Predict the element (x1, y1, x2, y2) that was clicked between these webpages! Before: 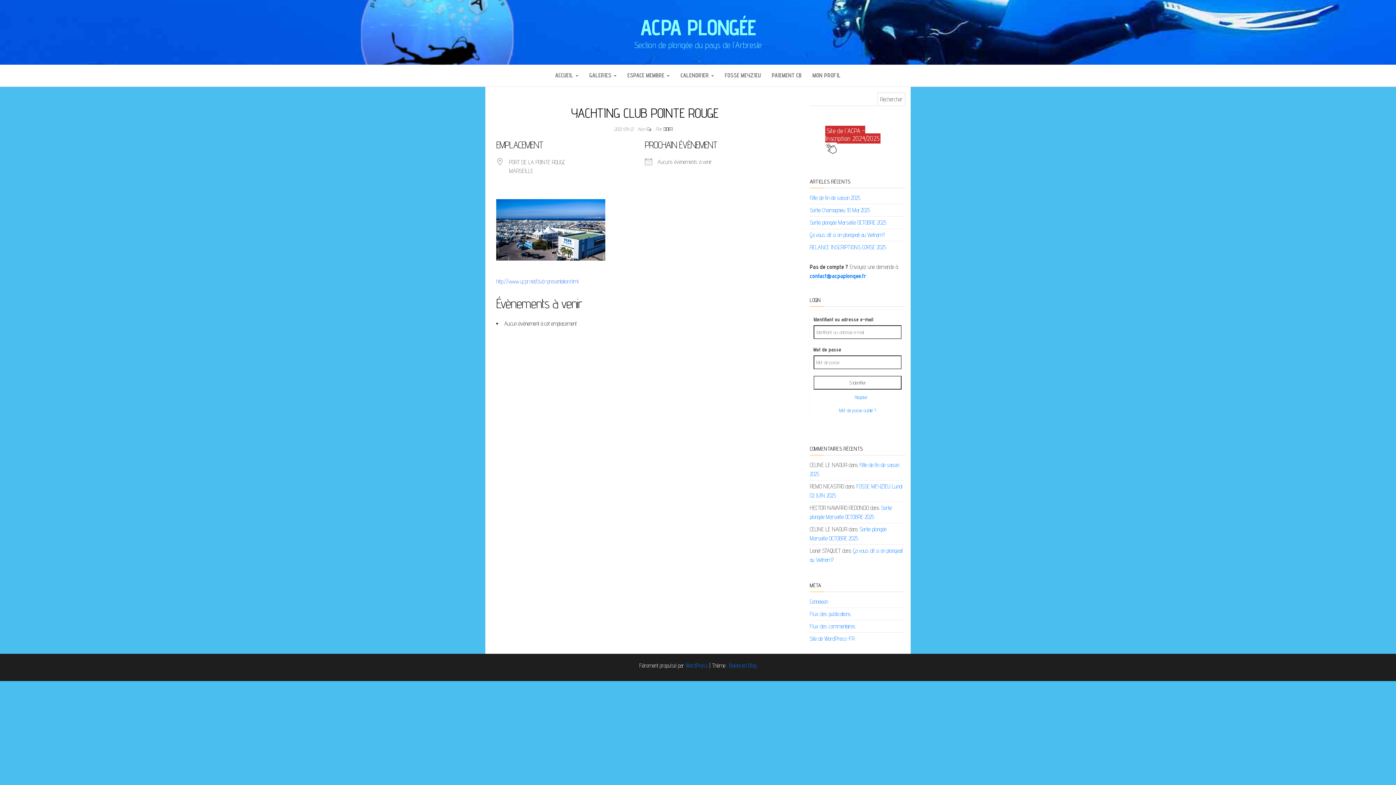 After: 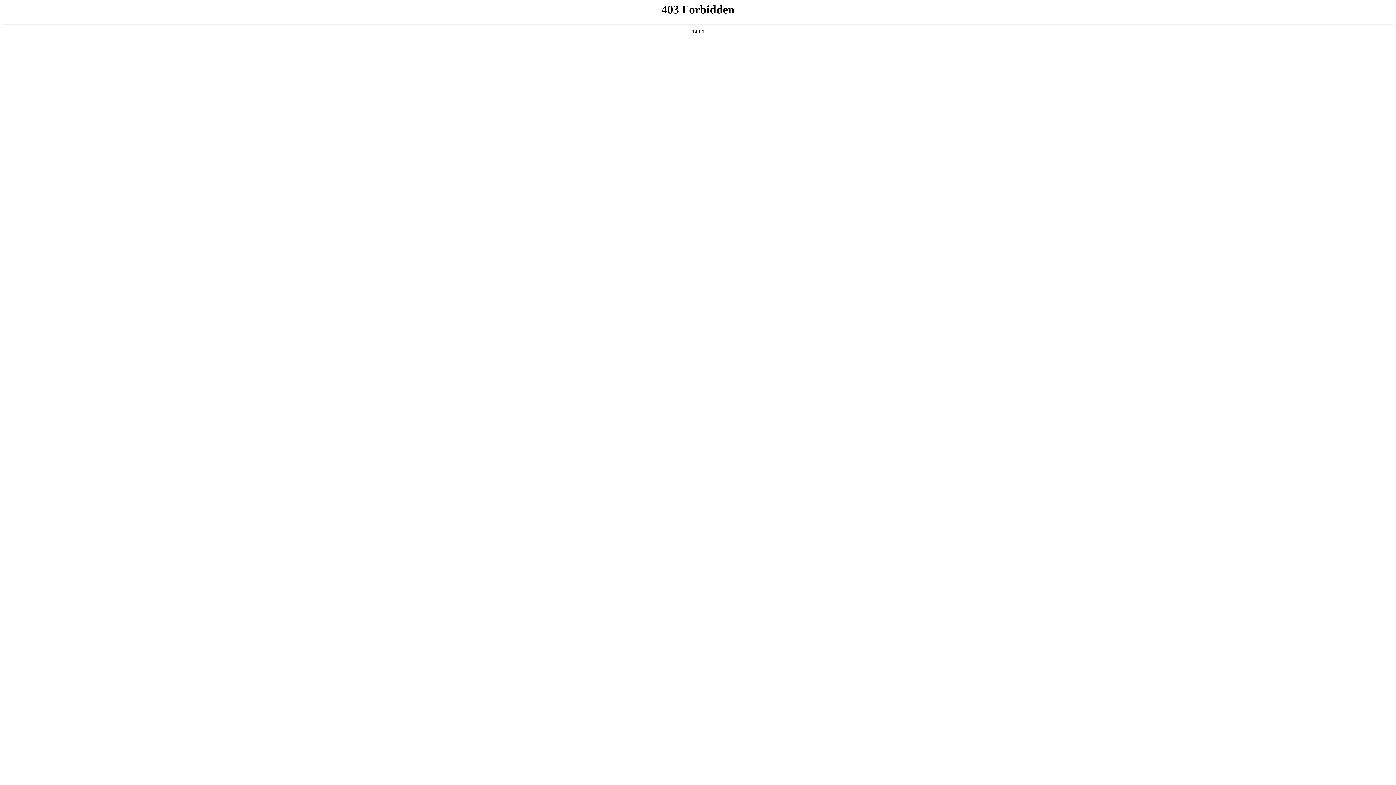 Action: label: WordPress bbox: (685, 662, 708, 669)